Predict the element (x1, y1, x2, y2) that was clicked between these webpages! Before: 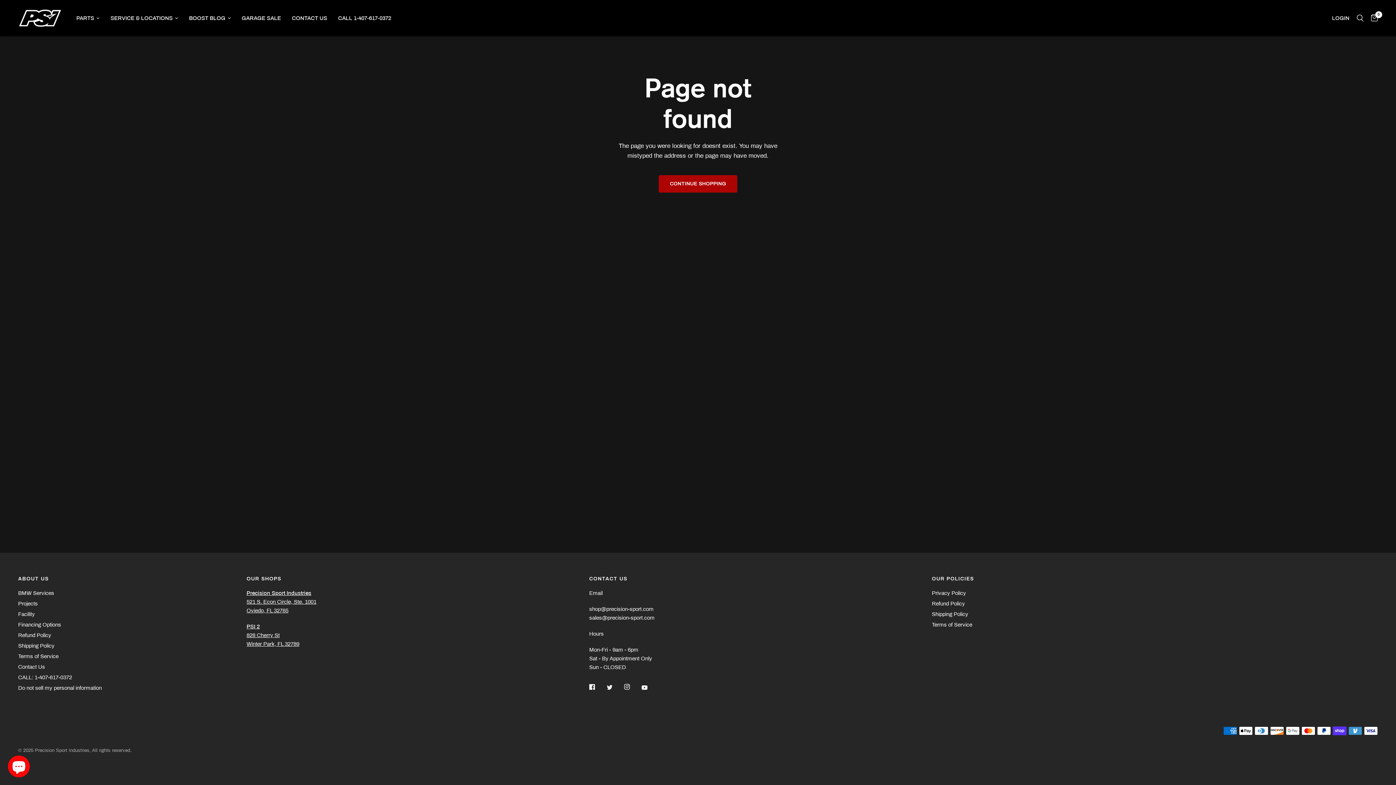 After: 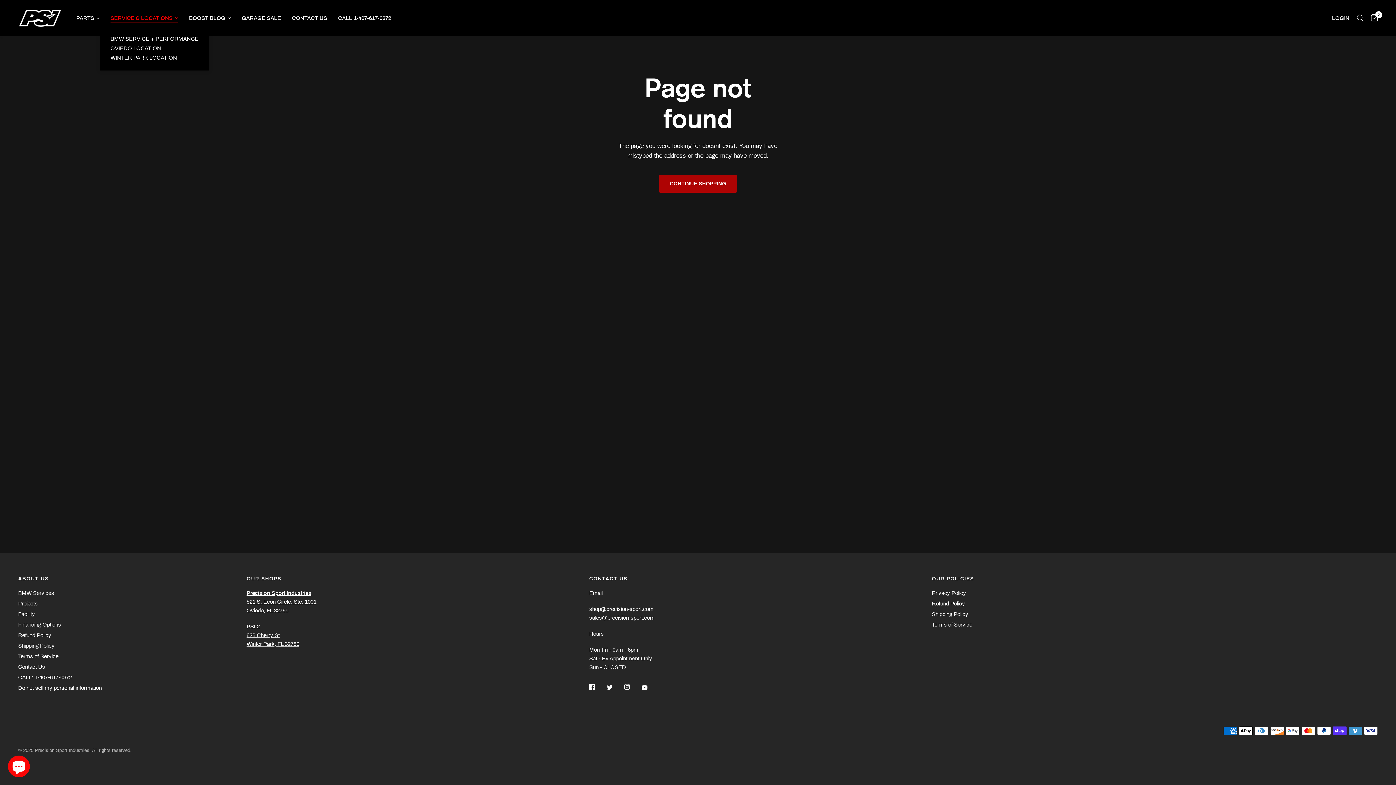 Action: bbox: (110, 13, 178, 22) label: SERVICE & LOCATIONS